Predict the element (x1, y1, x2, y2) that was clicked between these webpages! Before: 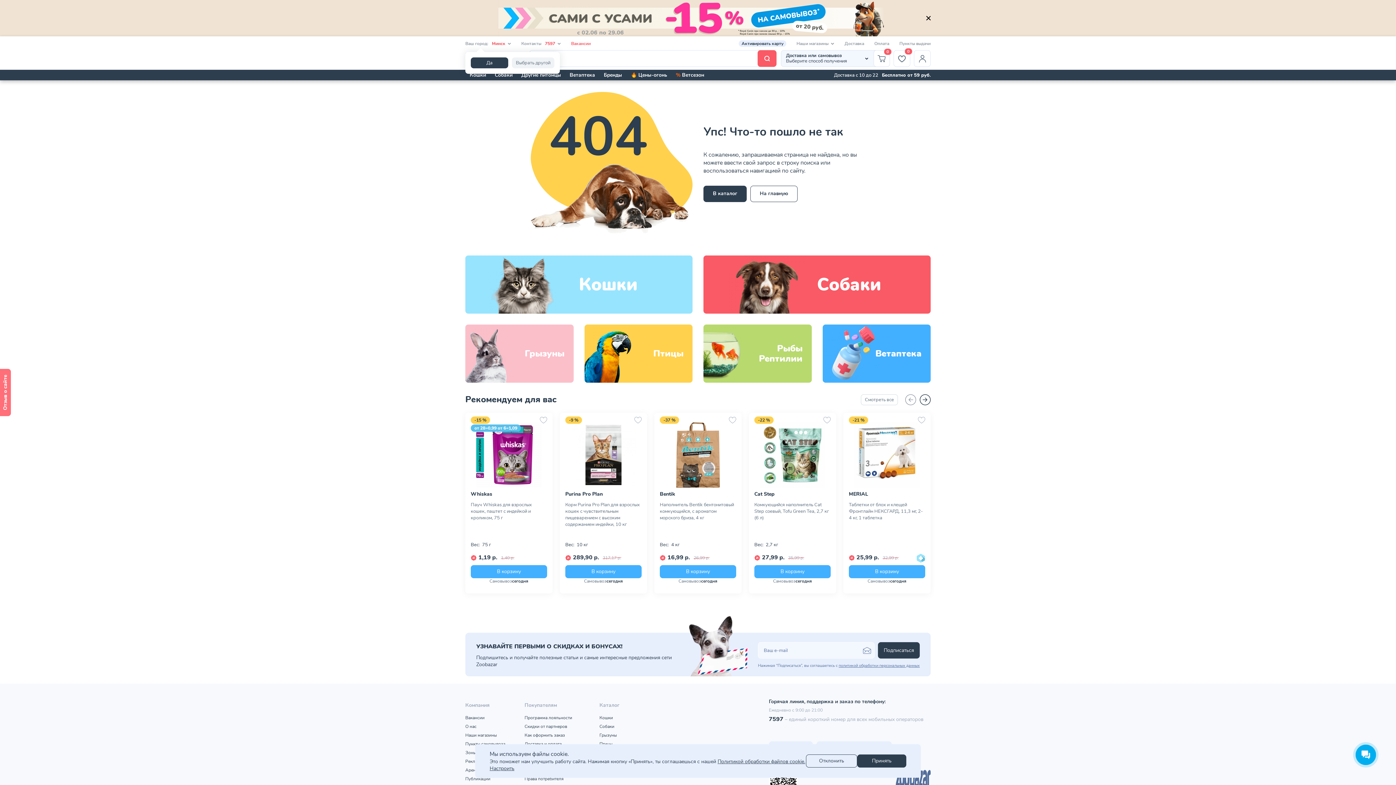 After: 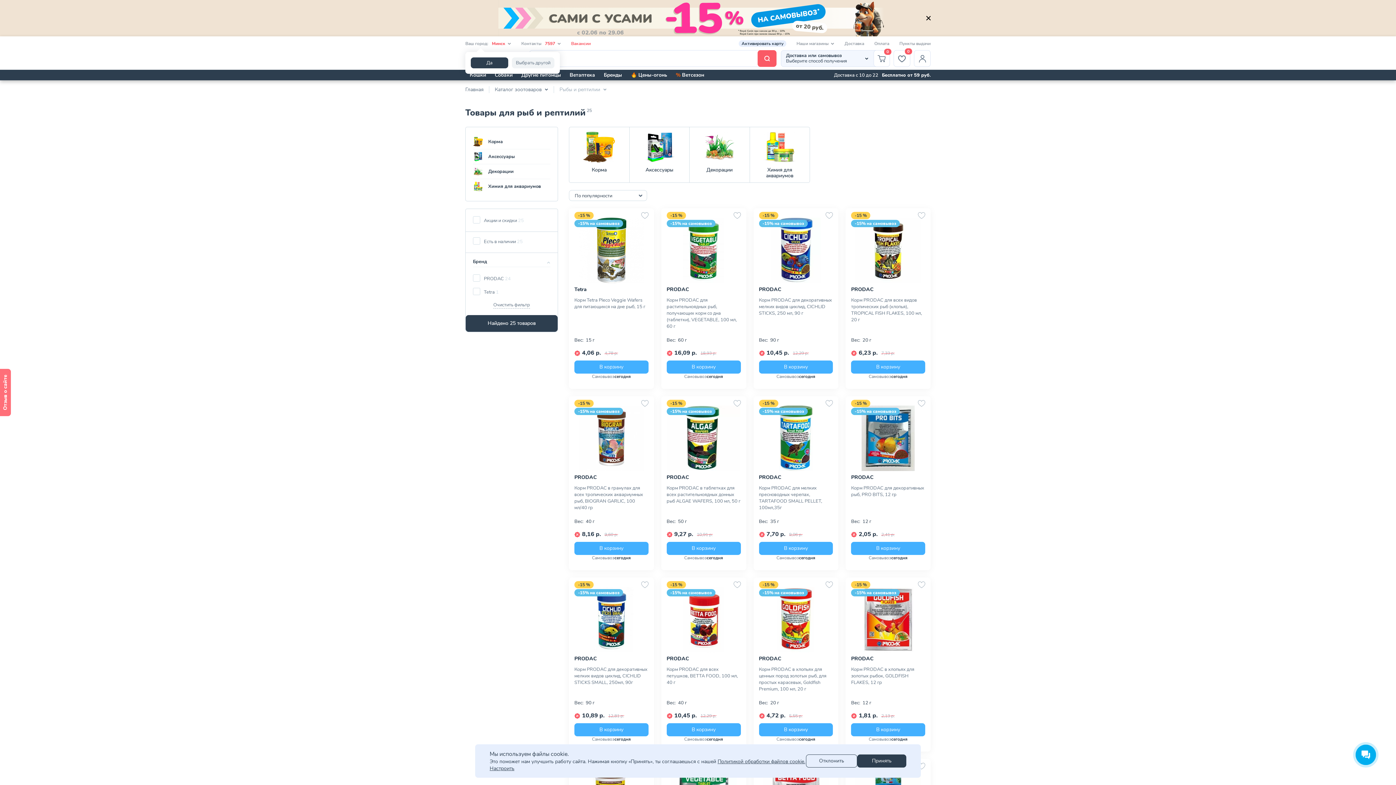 Action: bbox: (703, 324, 811, 382) label: Рыбы
Рептилии